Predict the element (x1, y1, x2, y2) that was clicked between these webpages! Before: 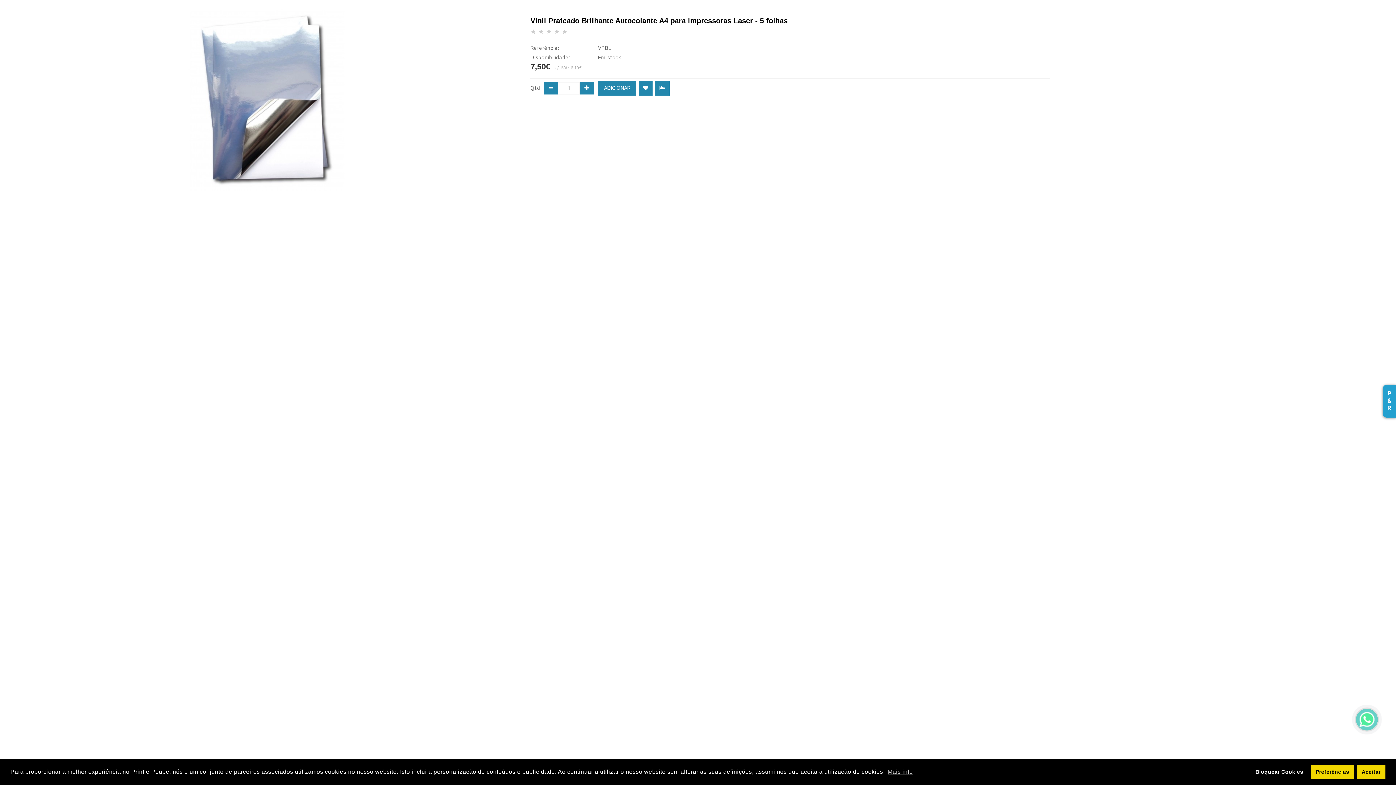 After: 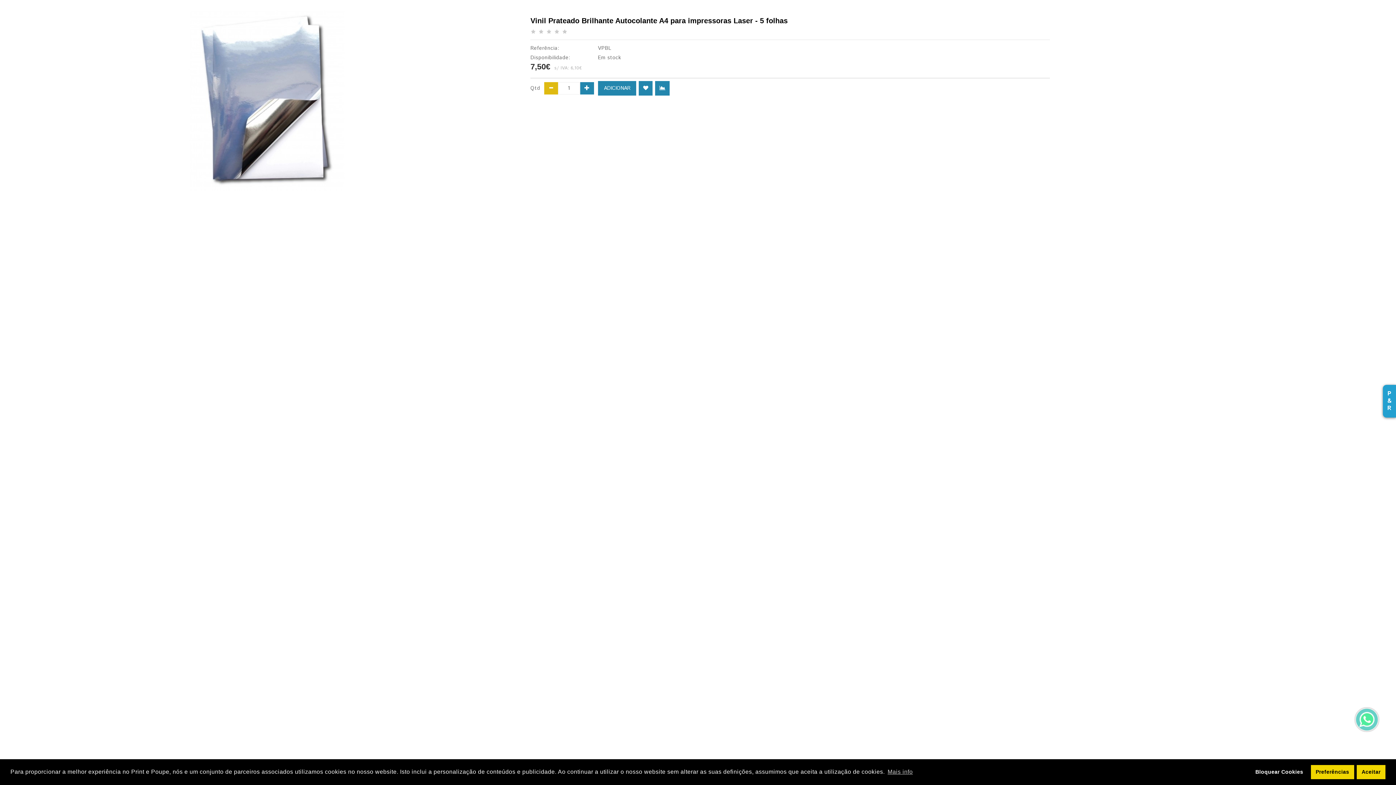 Action: bbox: (544, 82, 558, 94)